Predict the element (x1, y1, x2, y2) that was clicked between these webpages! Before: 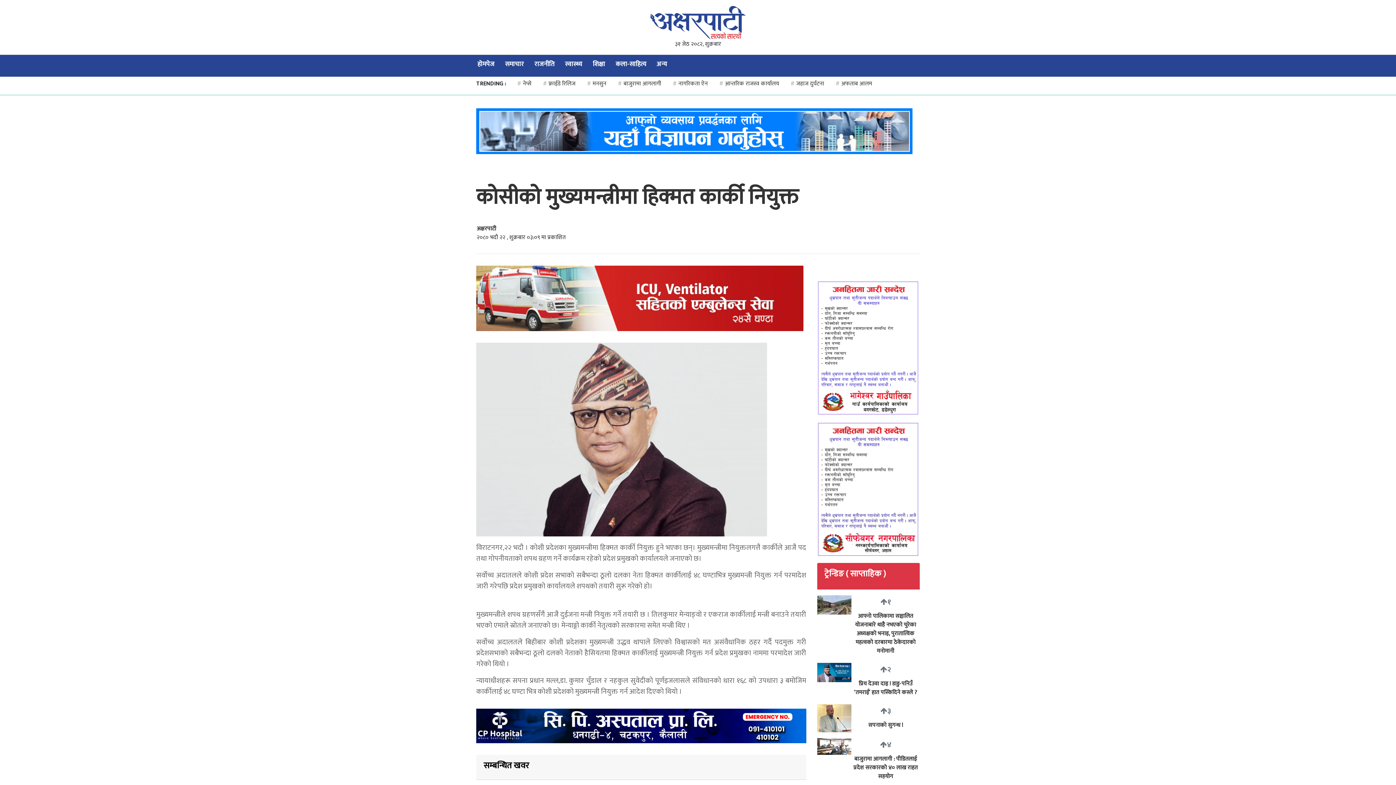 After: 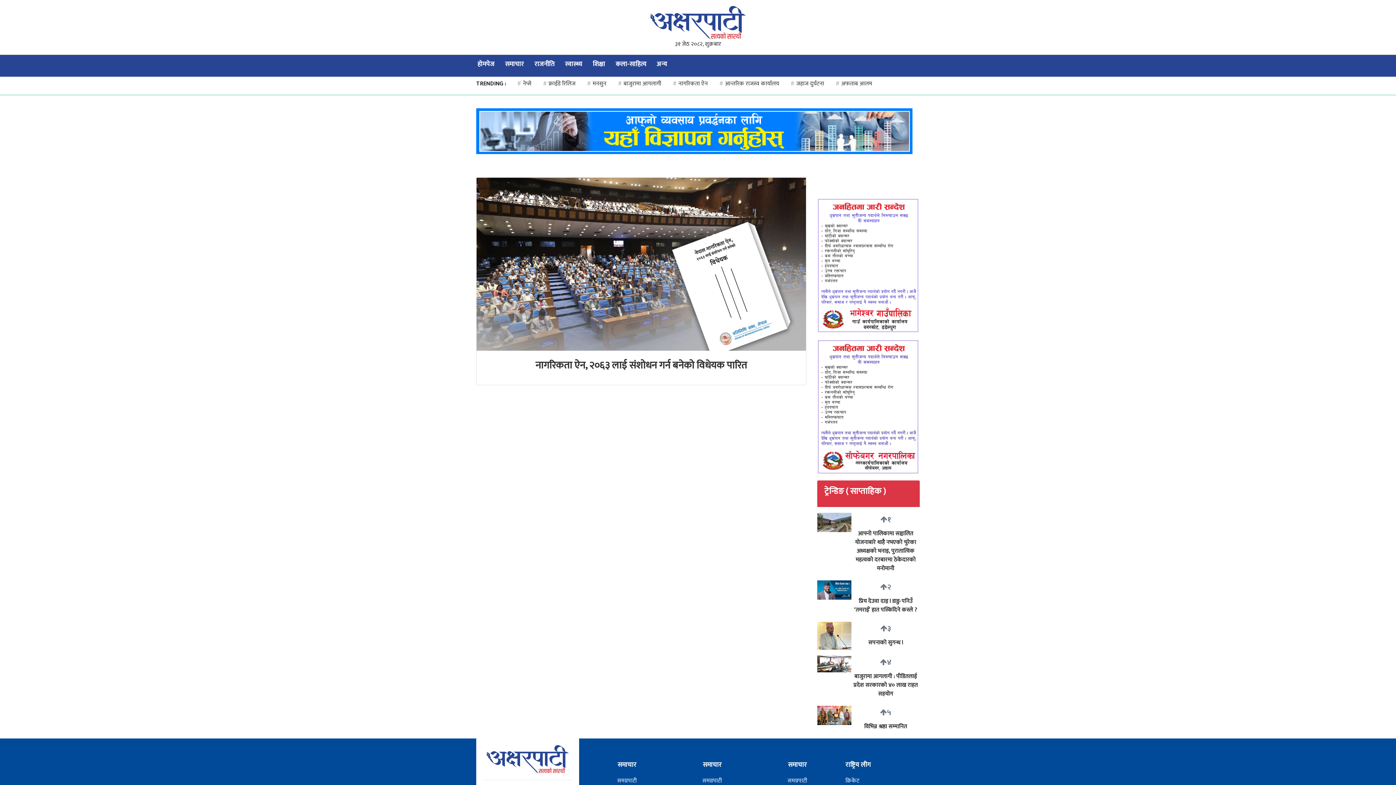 Action: label: #नागरिकता ऐन bbox: (667, 76, 713, 91)